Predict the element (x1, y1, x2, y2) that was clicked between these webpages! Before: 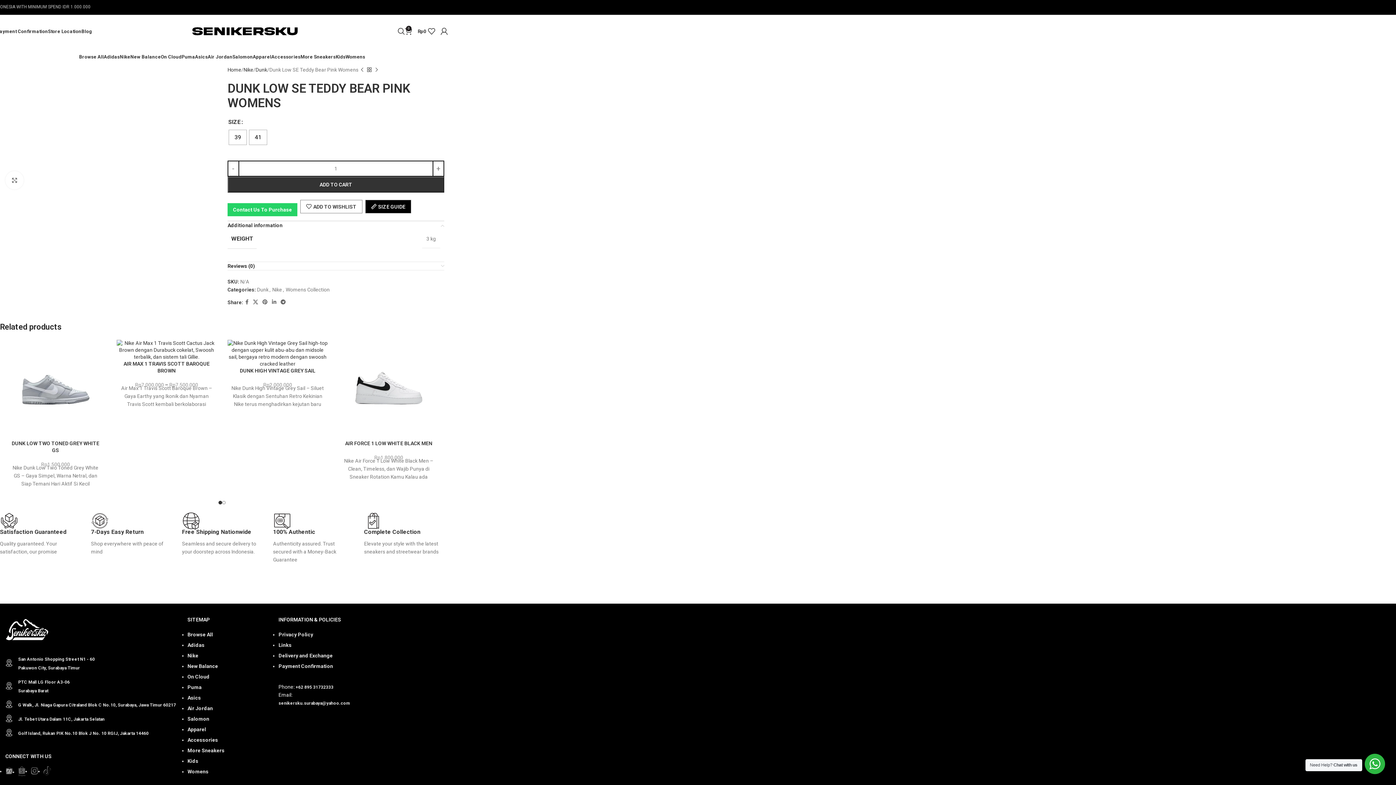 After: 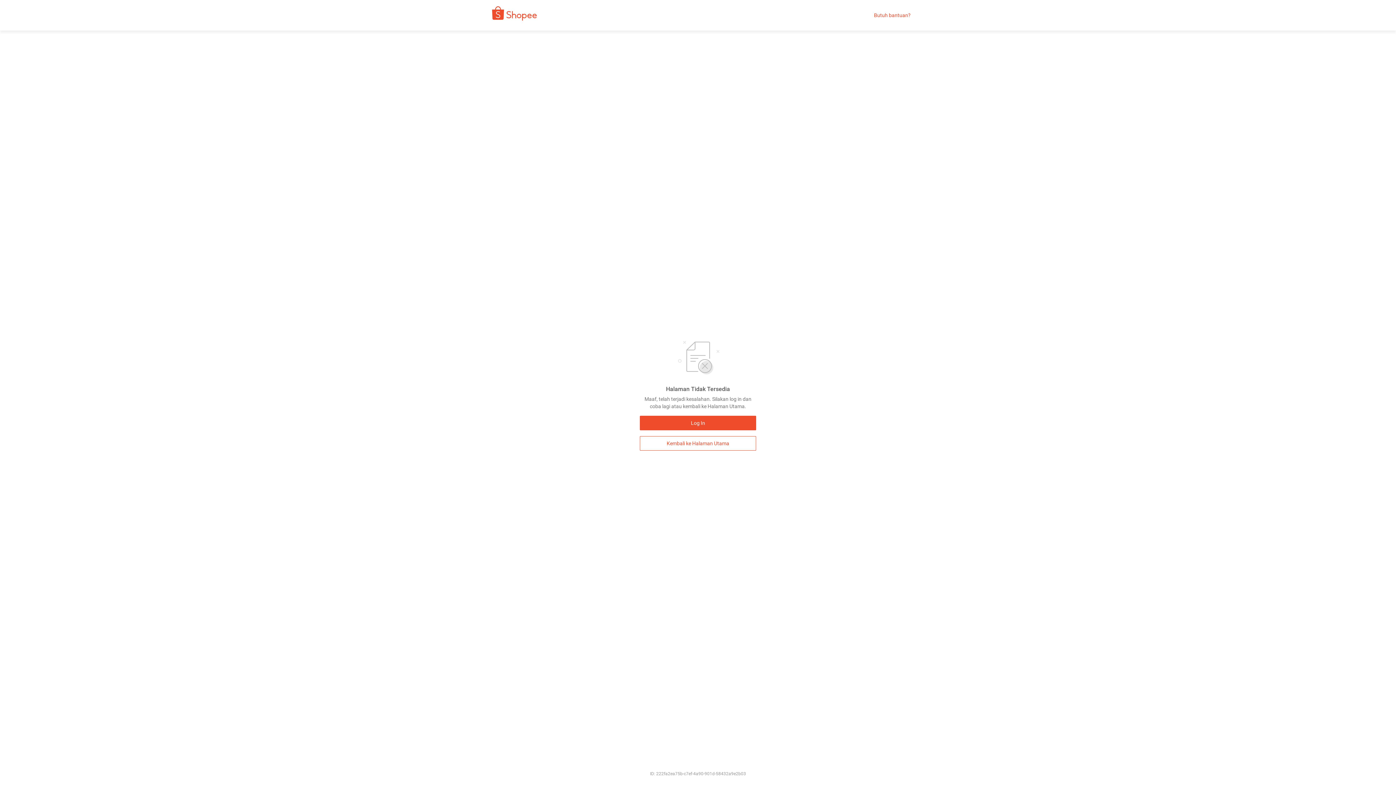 Action: bbox: (18, 769, 30, 775)